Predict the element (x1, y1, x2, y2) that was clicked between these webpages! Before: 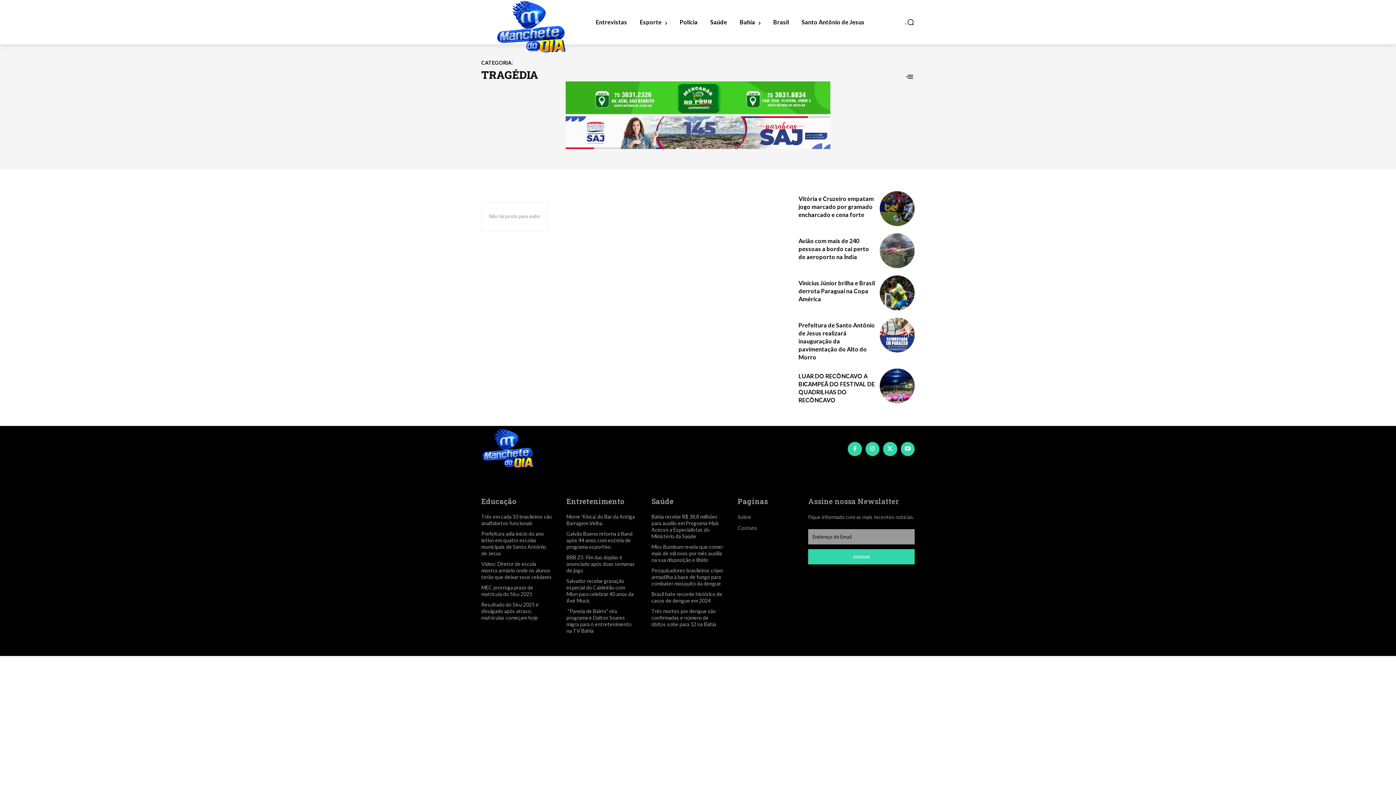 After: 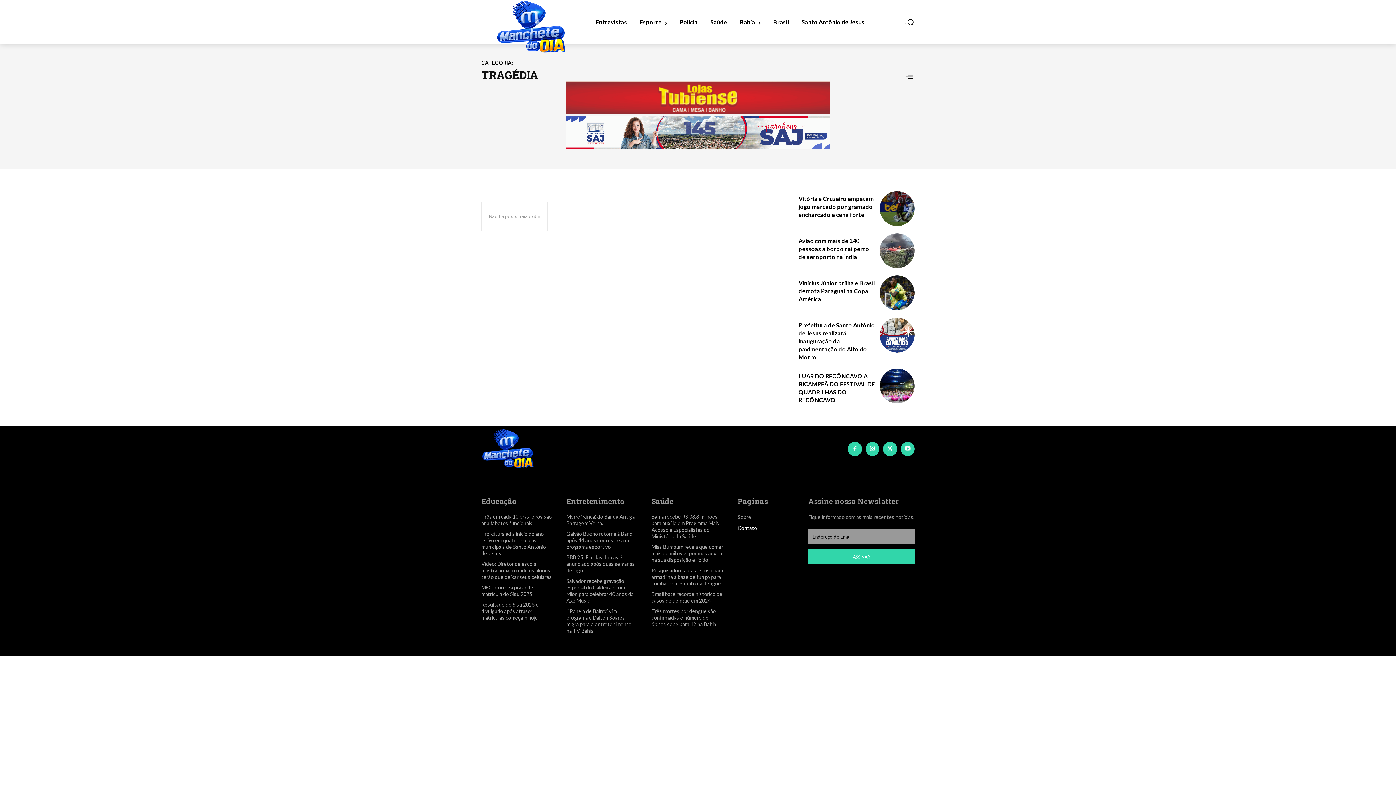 Action: bbox: (737, 522, 793, 533) label: Contato